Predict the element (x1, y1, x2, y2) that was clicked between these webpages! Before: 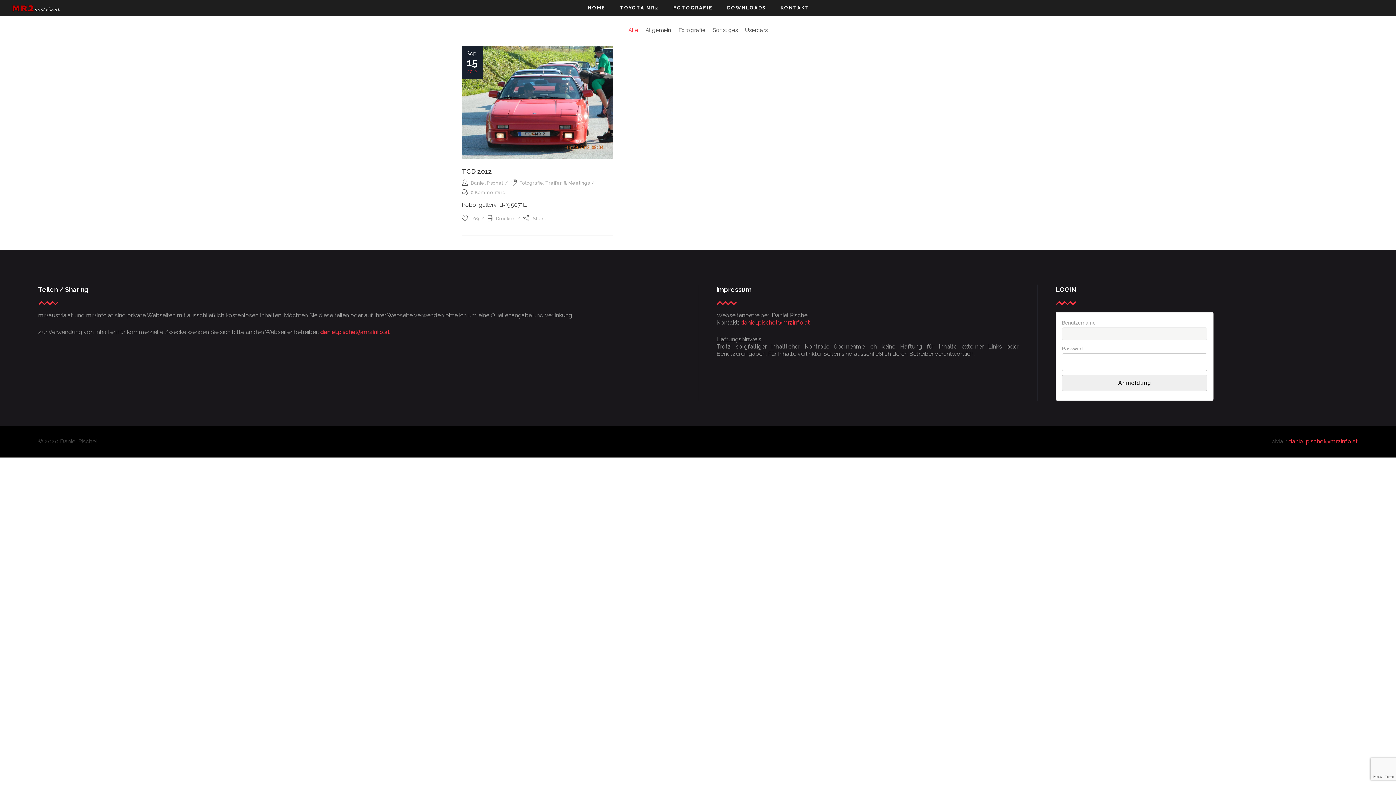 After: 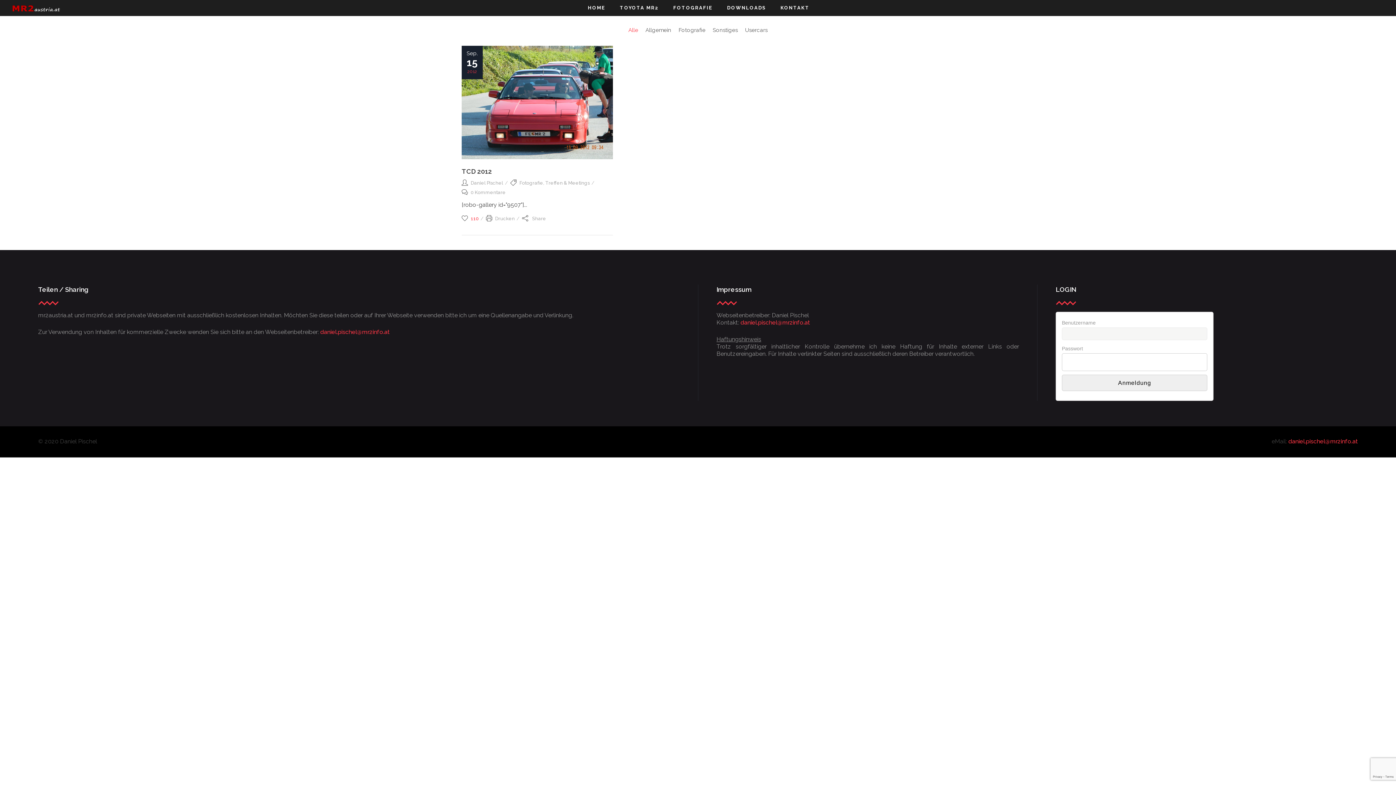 Action: label: 109 bbox: (461, 216, 479, 221)